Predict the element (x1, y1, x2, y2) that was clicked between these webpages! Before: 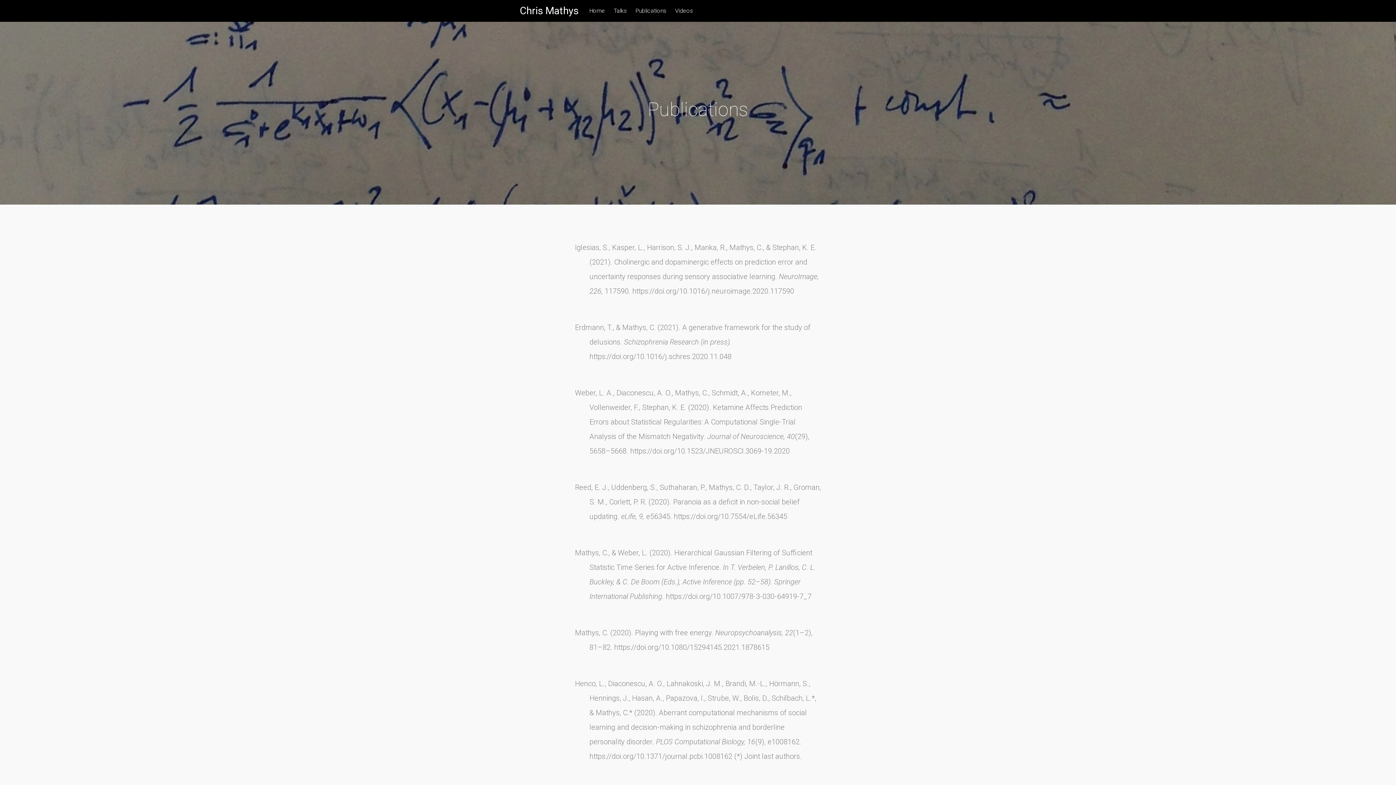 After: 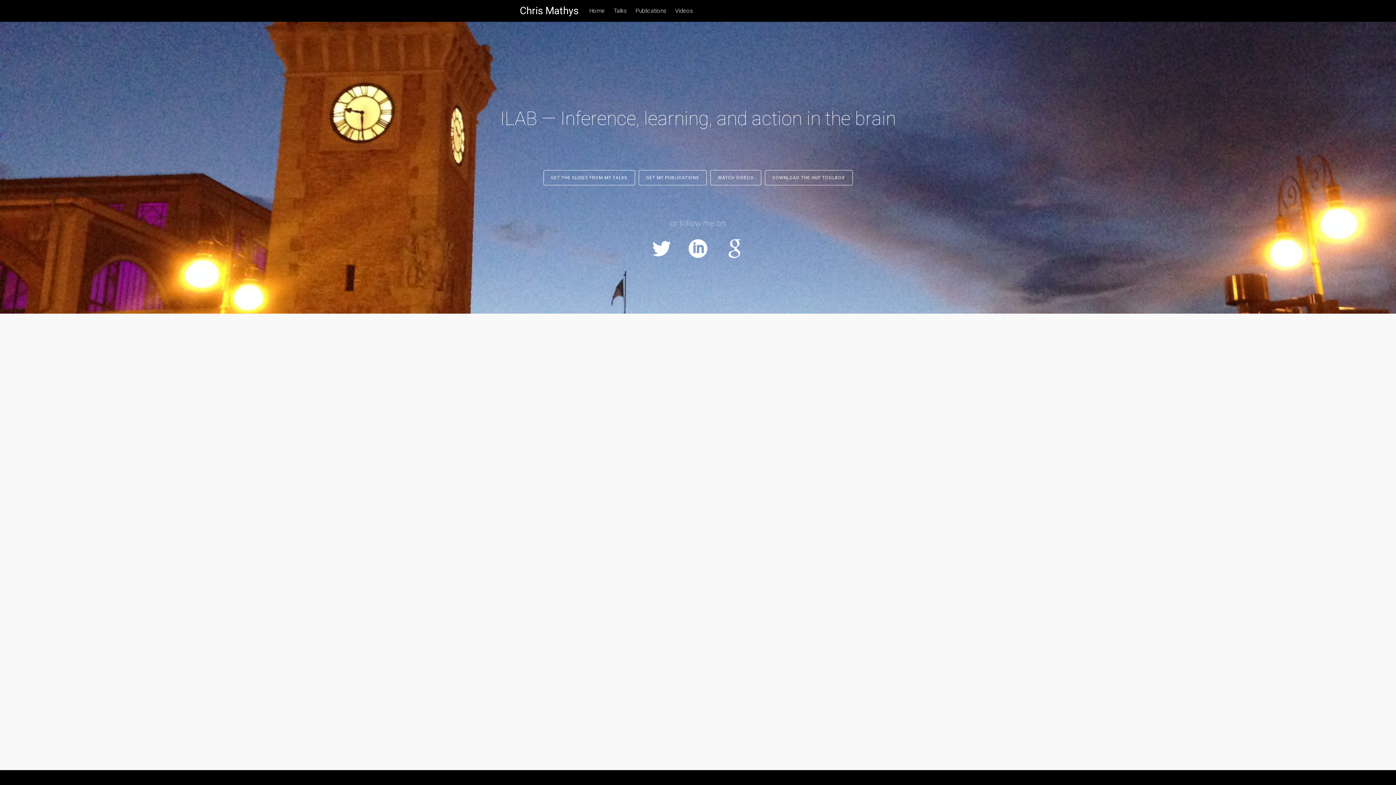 Action: label: Home bbox: (585, 0, 608, 21)